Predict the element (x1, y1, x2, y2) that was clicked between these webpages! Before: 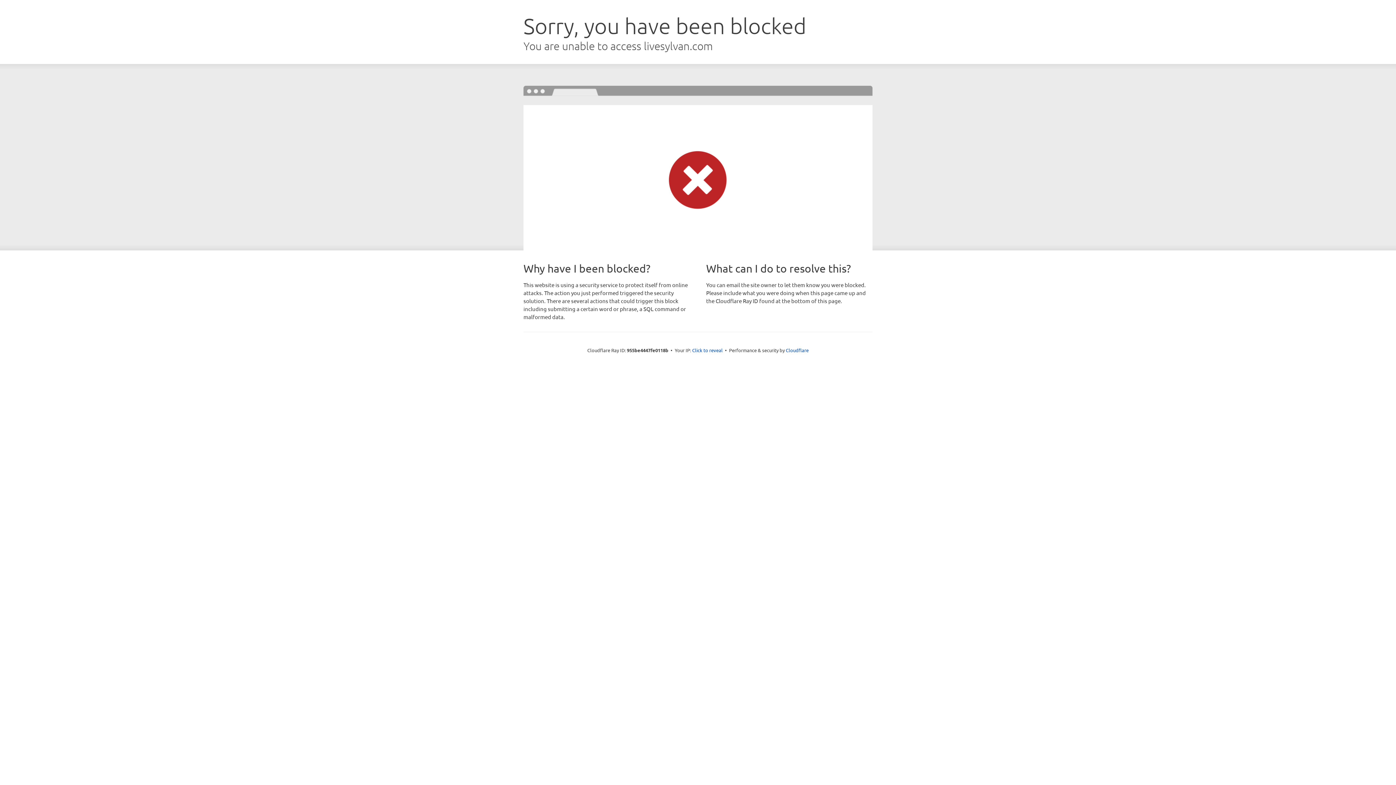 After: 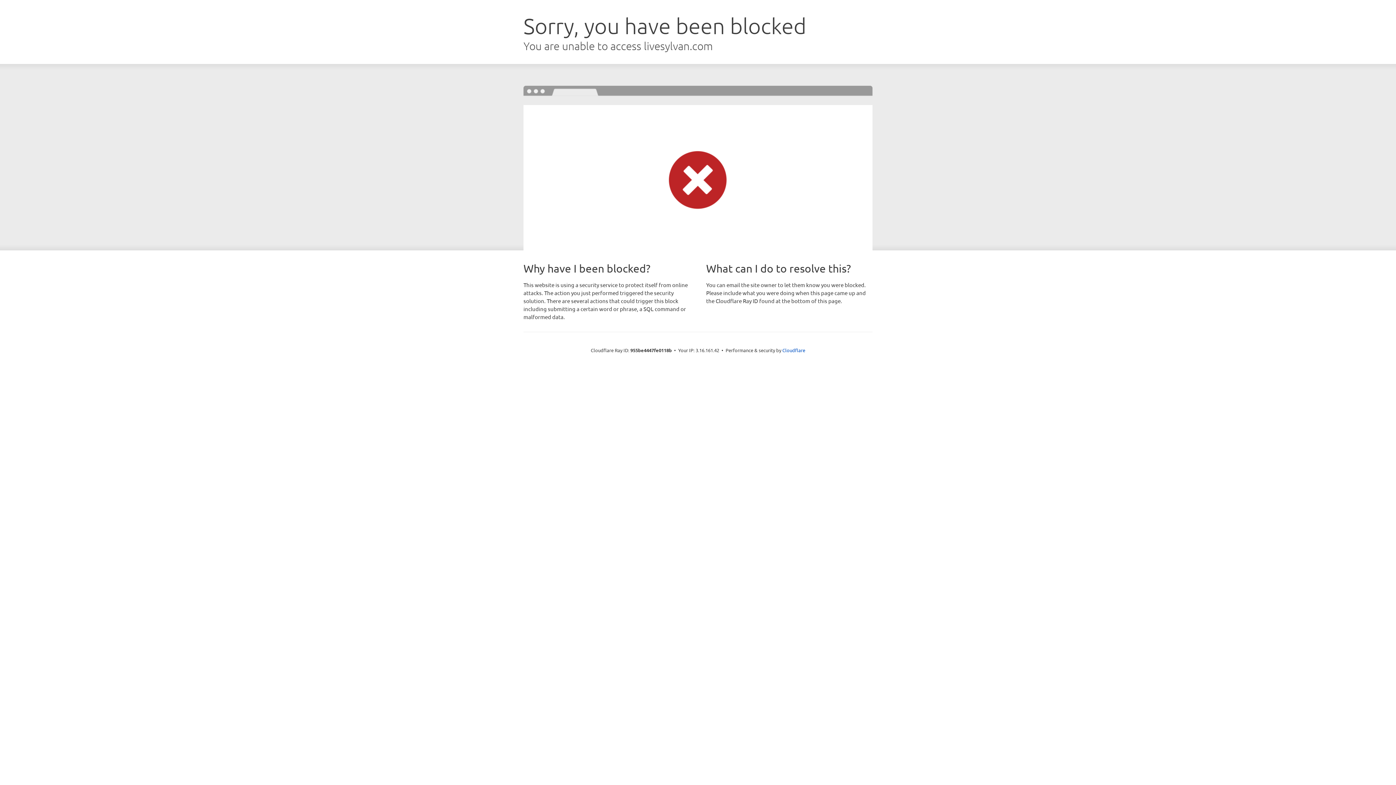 Action: label: Click to reveal bbox: (692, 346, 722, 353)